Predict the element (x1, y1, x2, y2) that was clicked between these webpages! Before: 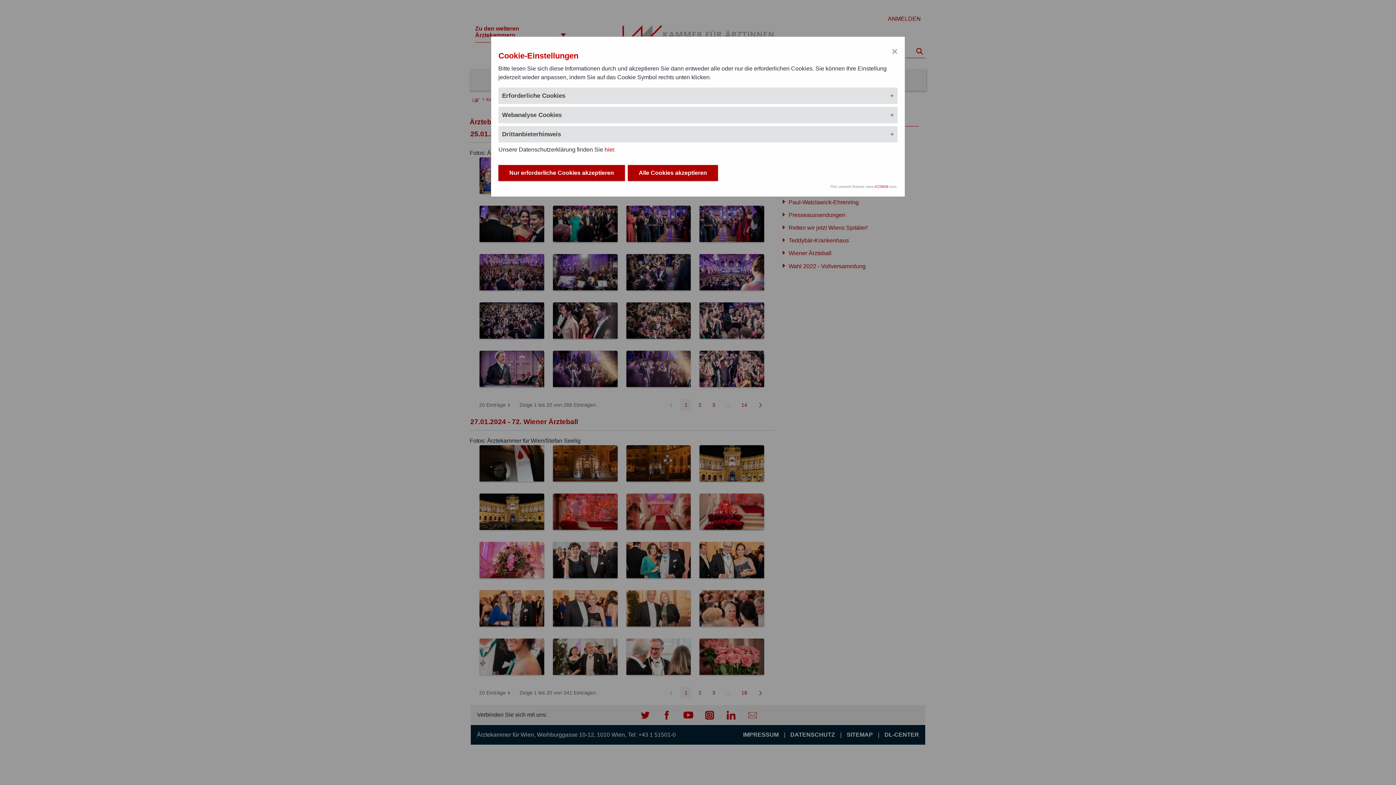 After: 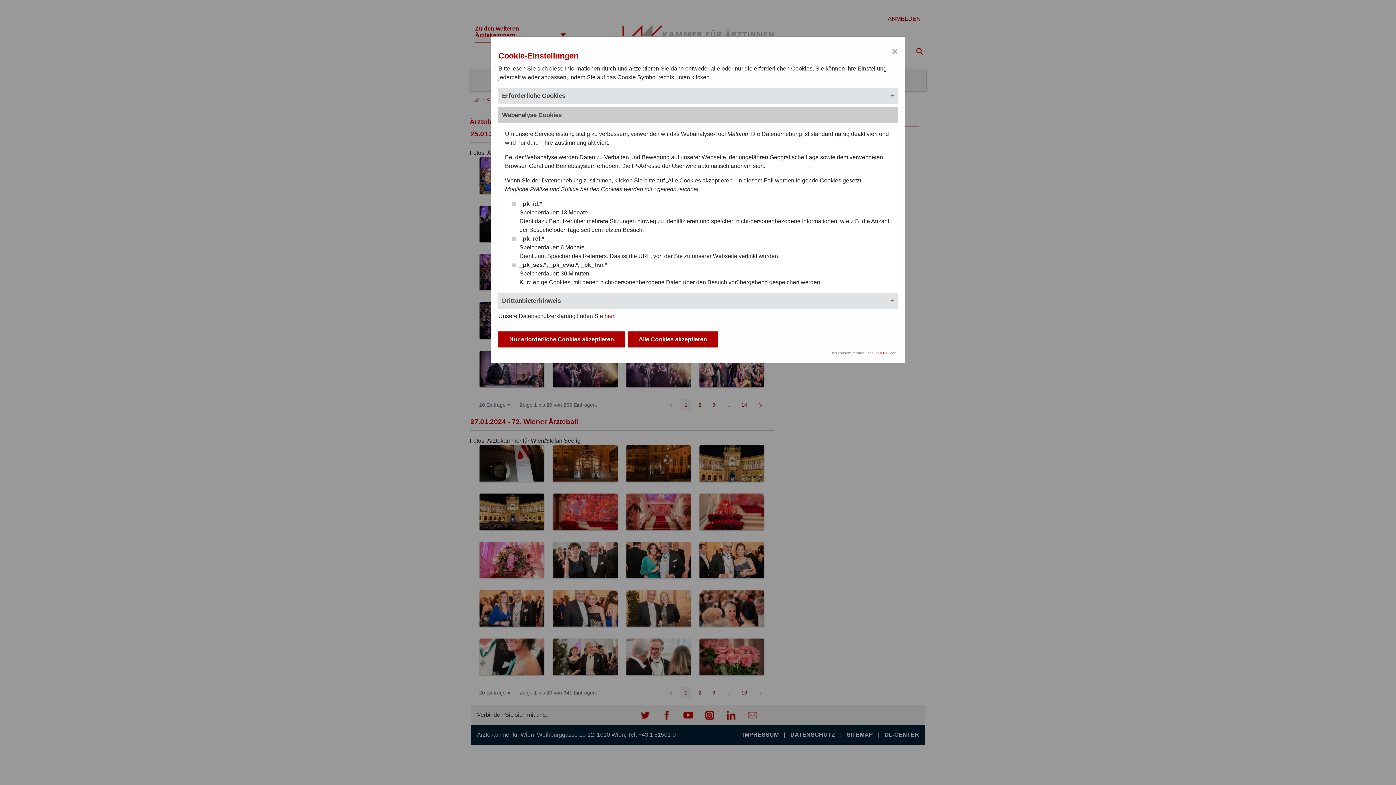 Action: label: Webanalyse Cookies bbox: (498, 106, 897, 123)